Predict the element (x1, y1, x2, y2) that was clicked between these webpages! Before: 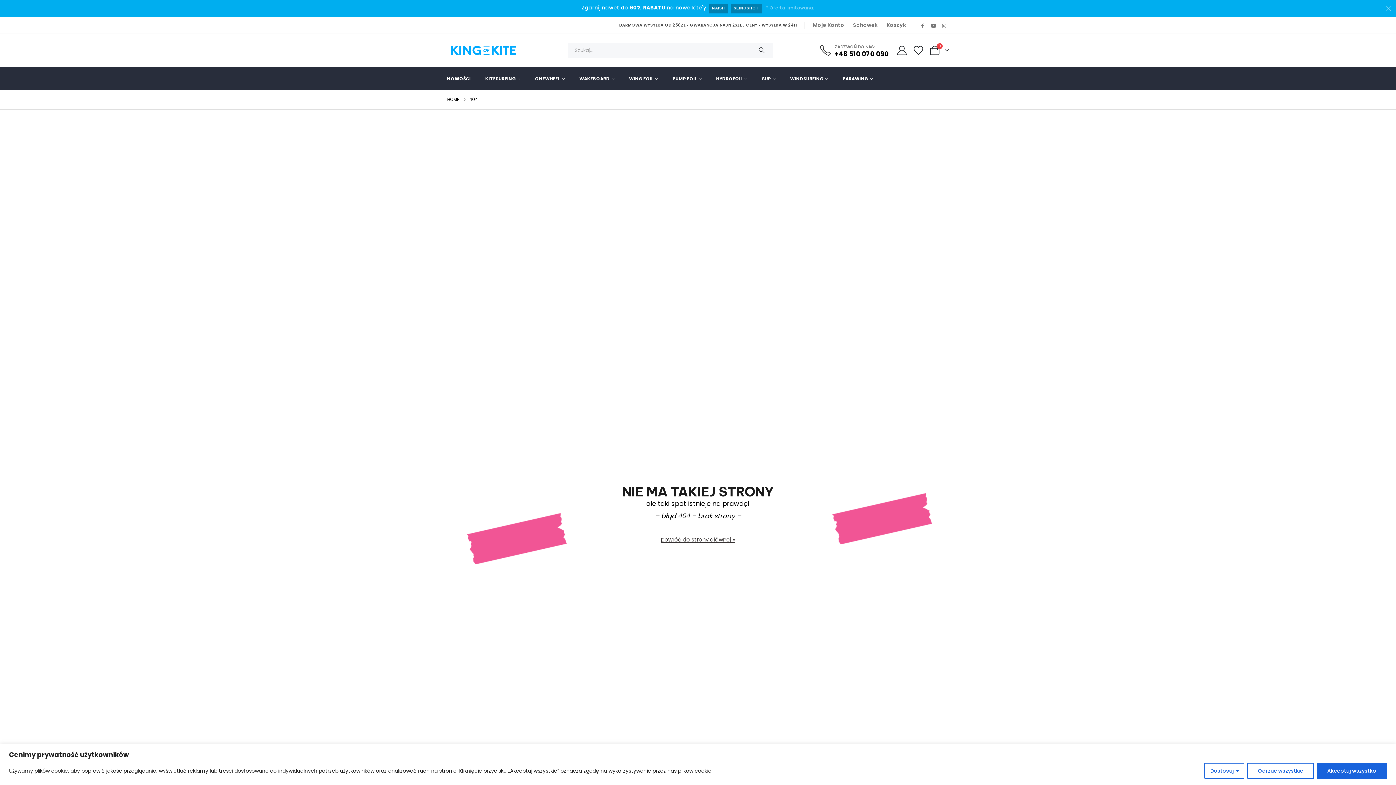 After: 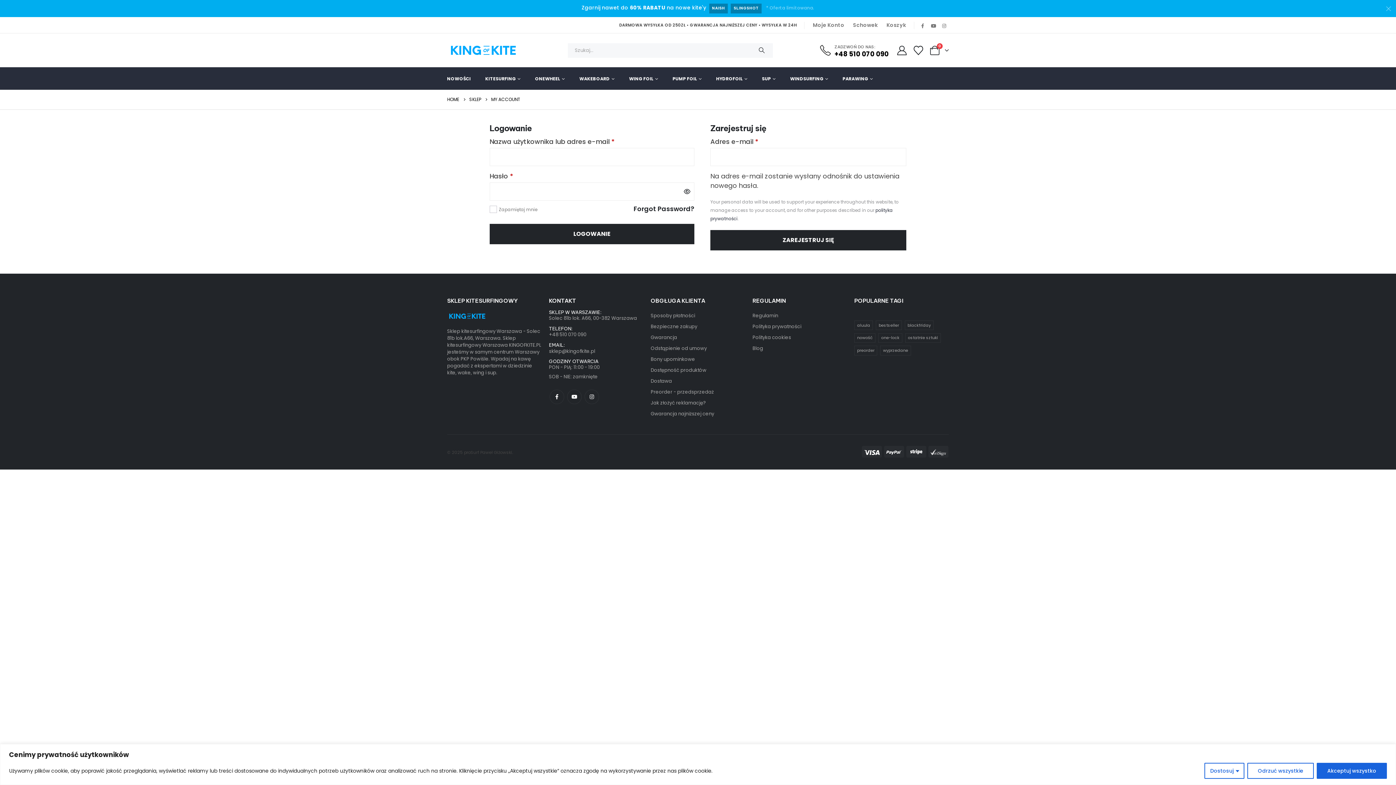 Action: bbox: (808, 20, 848, 29) label: Moje Konto